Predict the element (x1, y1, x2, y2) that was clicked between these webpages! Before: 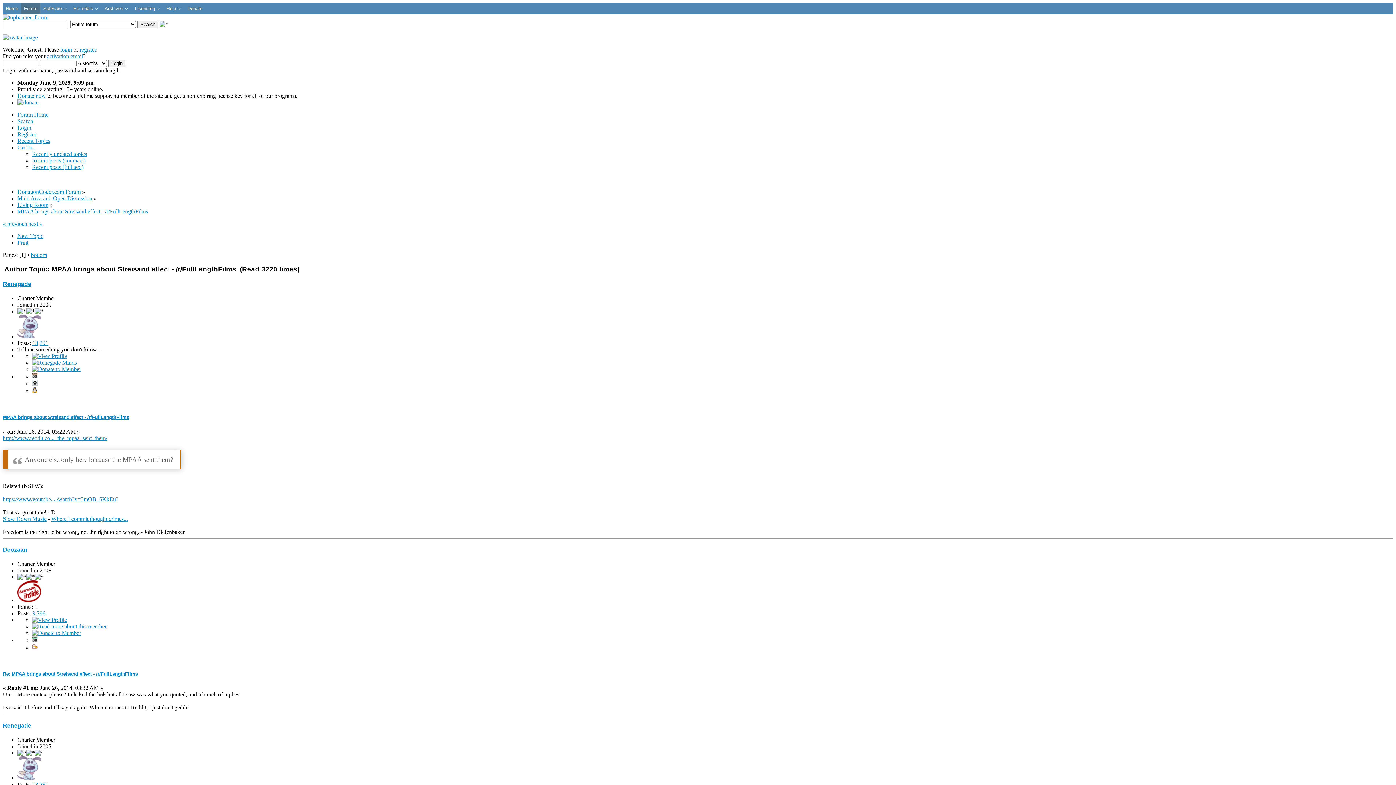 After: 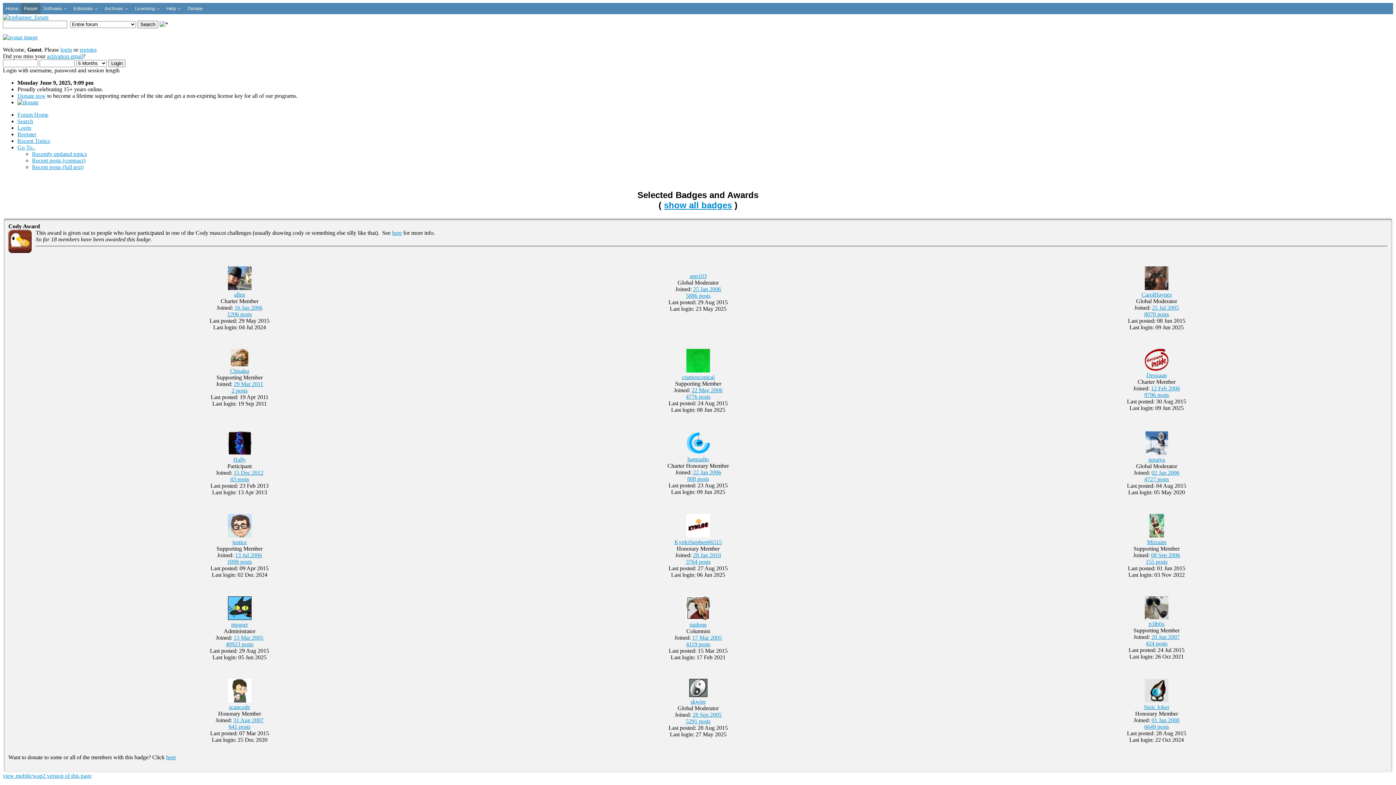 Action: bbox: (32, 644, 37, 650)